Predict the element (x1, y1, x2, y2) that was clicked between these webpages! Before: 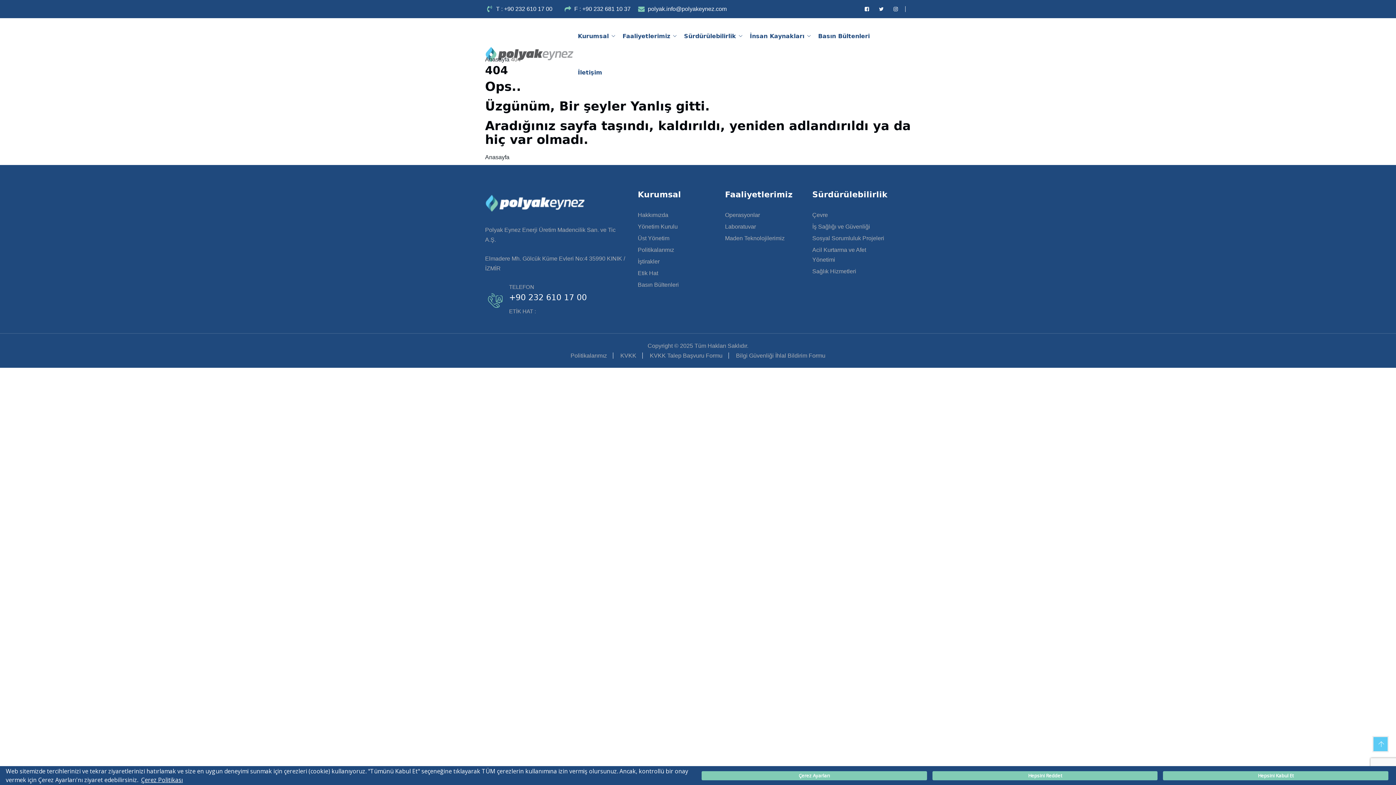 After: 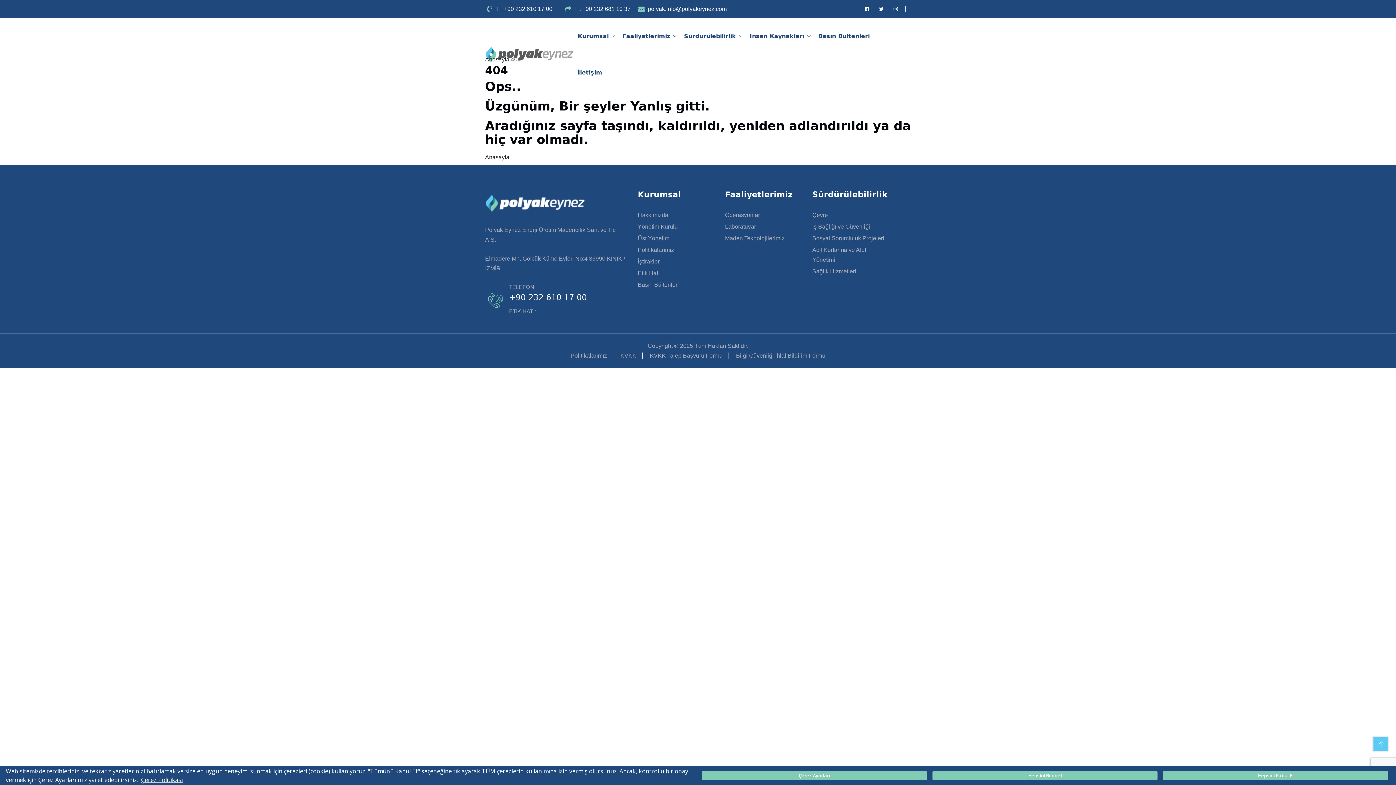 Action: label: Bilgi Güvenliği İhlal Bildirim Formu bbox: (730, 352, 831, 358)